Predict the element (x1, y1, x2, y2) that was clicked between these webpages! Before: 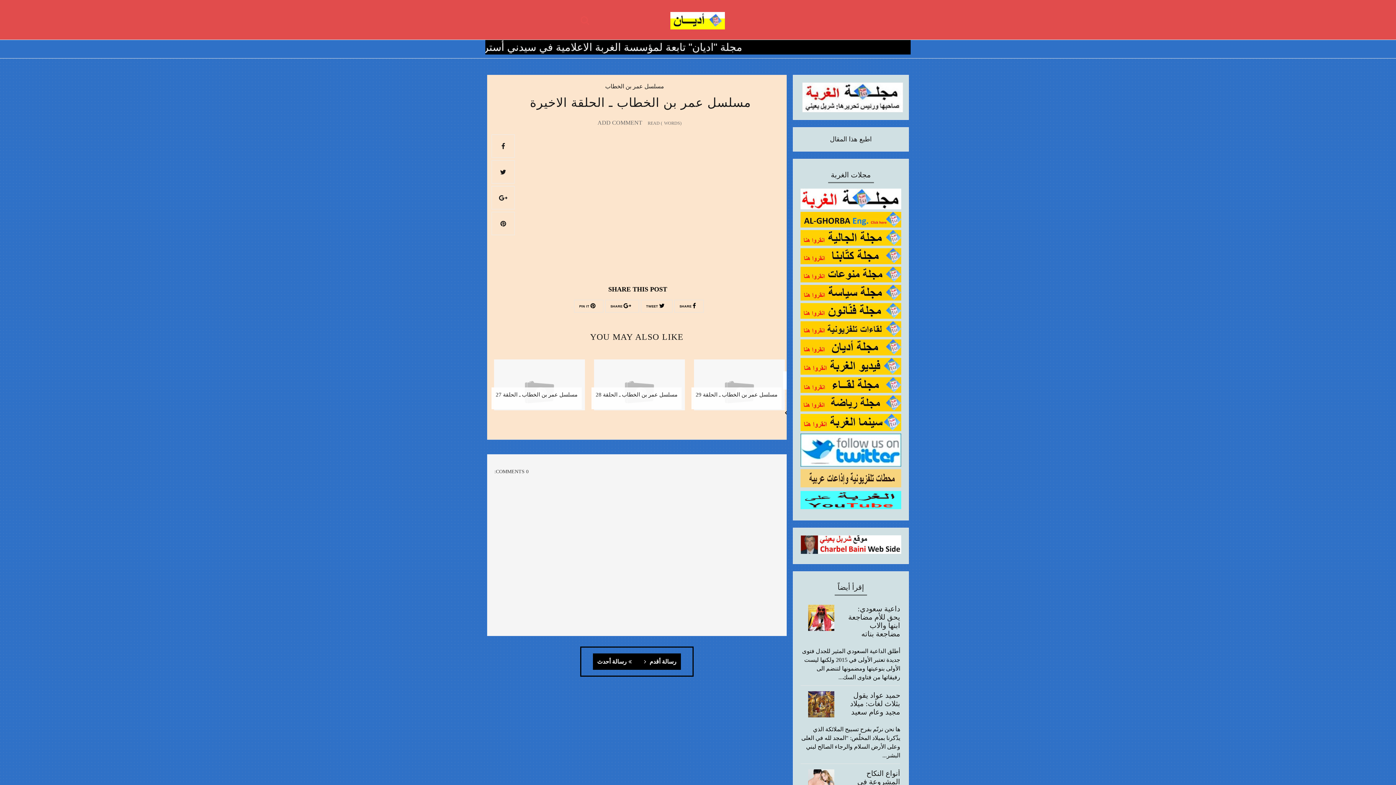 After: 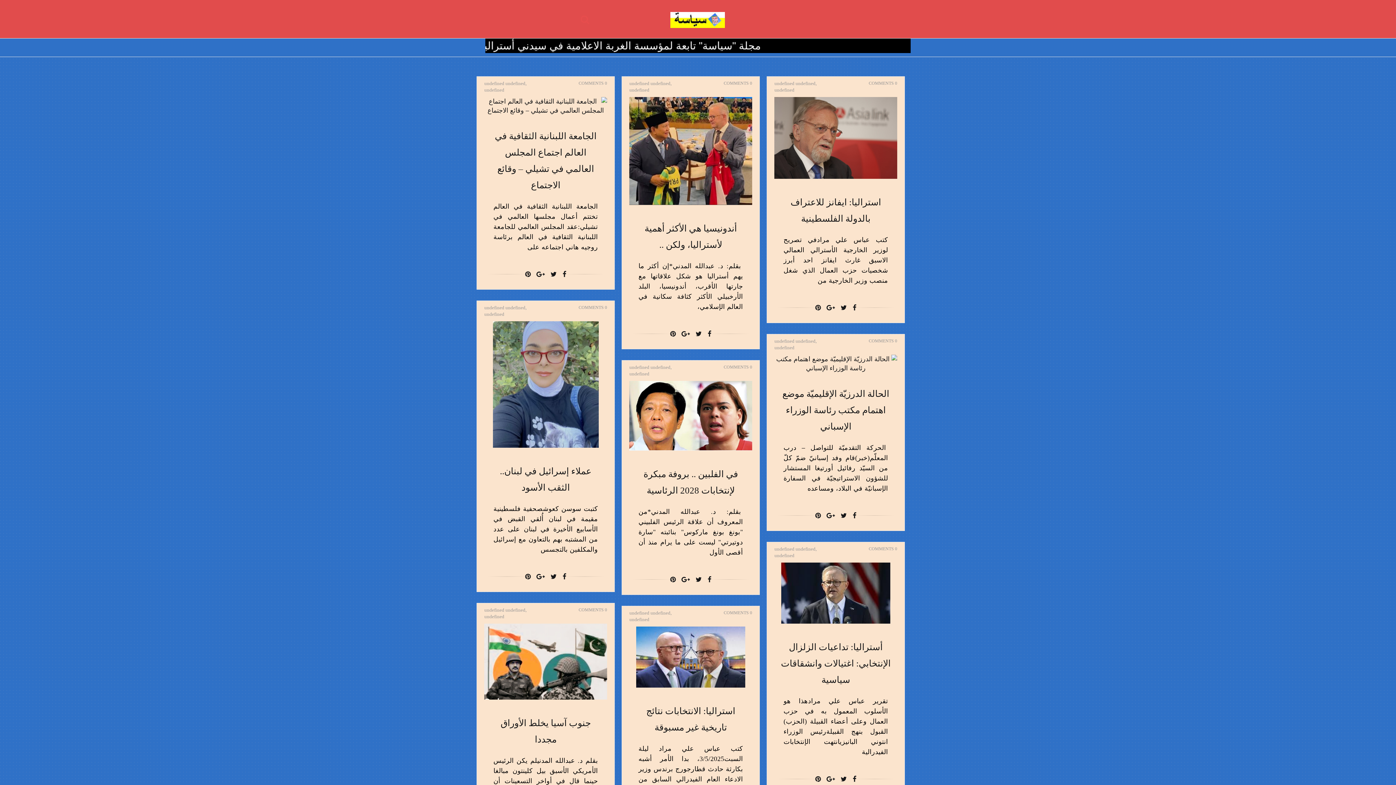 Action: bbox: (800, 295, 901, 302)